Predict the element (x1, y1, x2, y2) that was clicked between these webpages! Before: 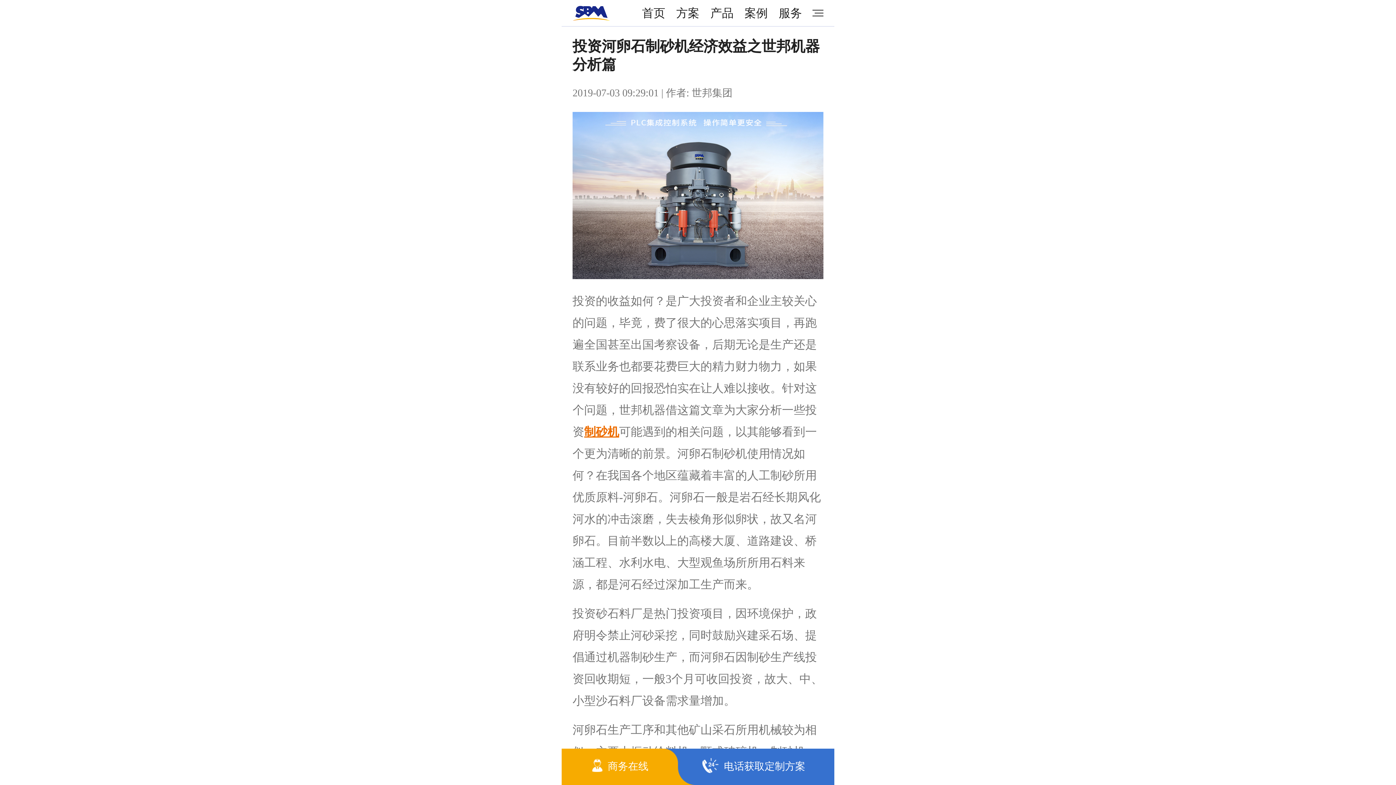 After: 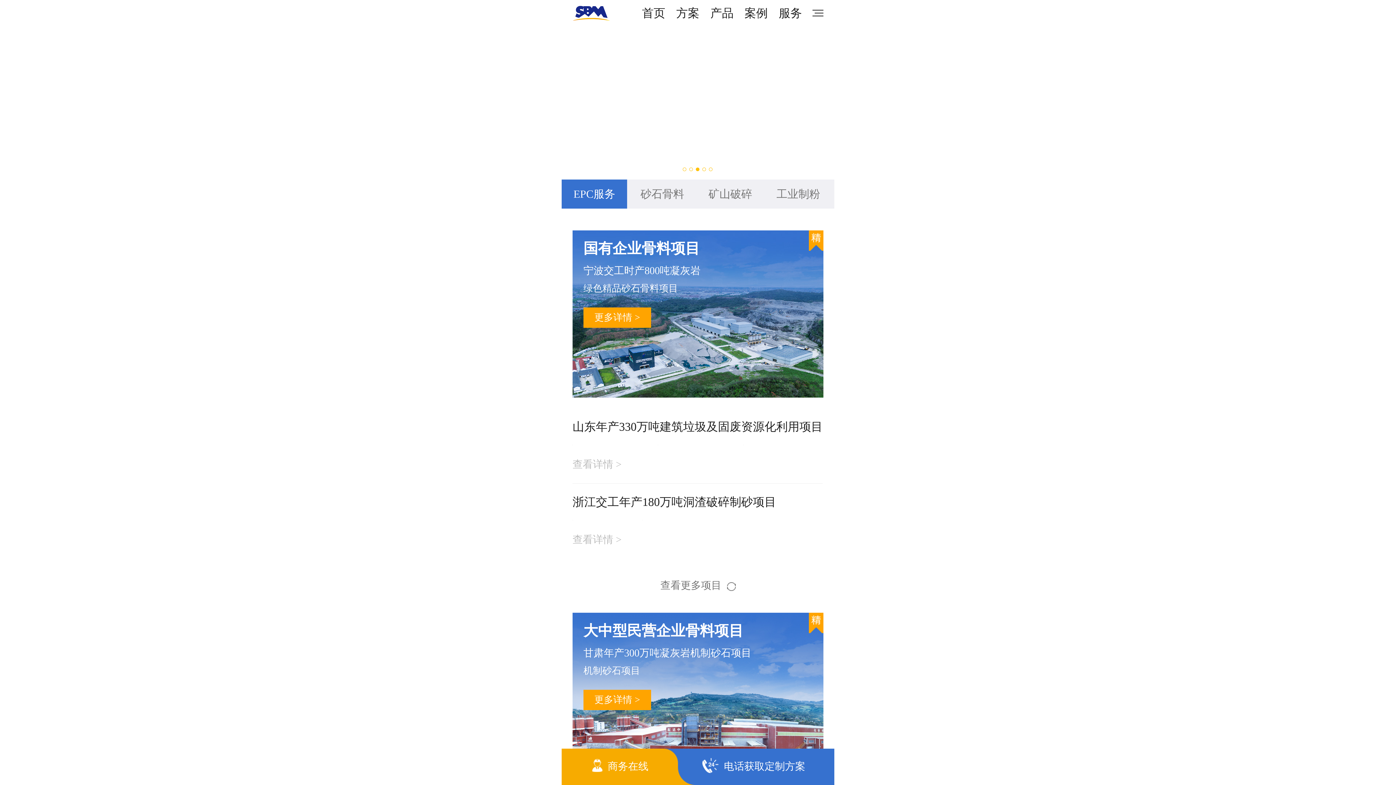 Action: bbox: (739, 0, 773, 26) label: 案例